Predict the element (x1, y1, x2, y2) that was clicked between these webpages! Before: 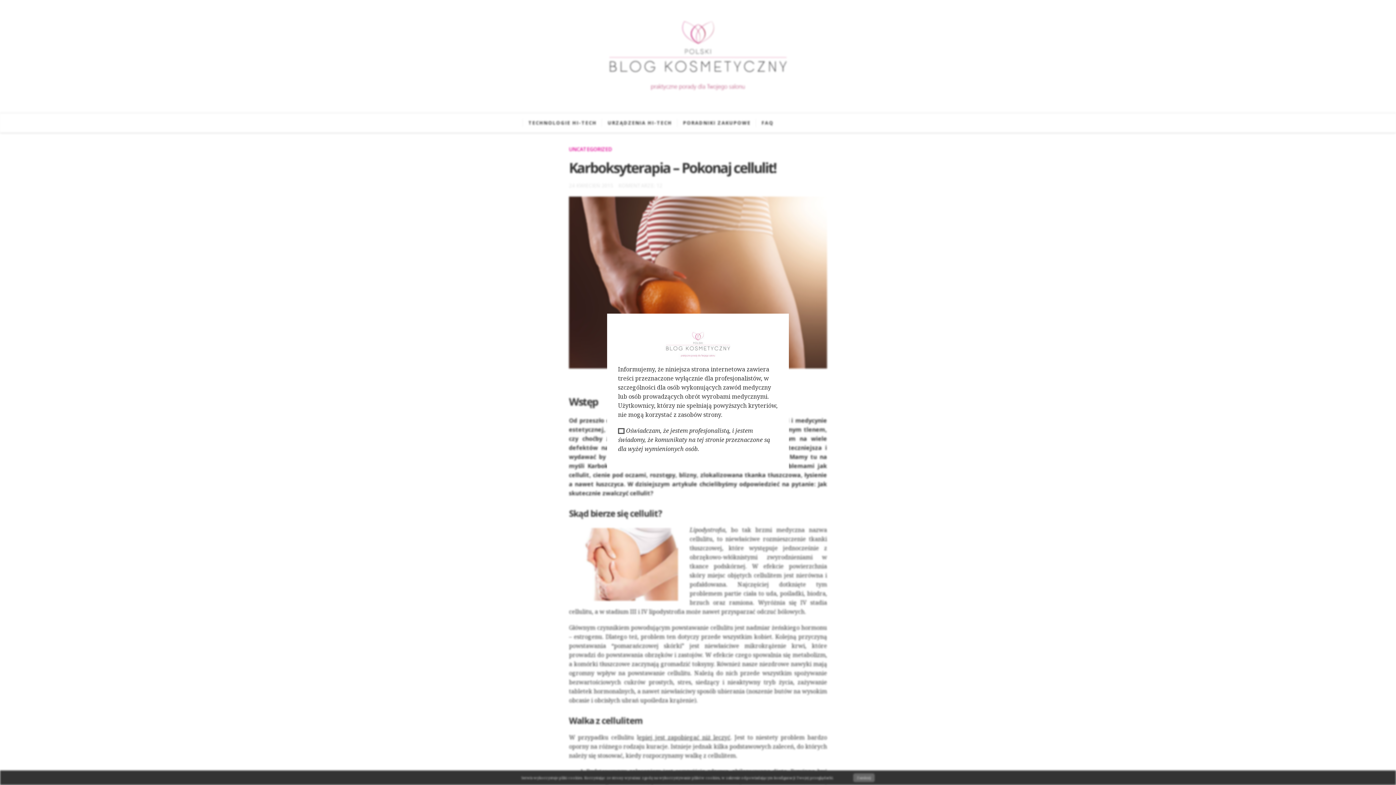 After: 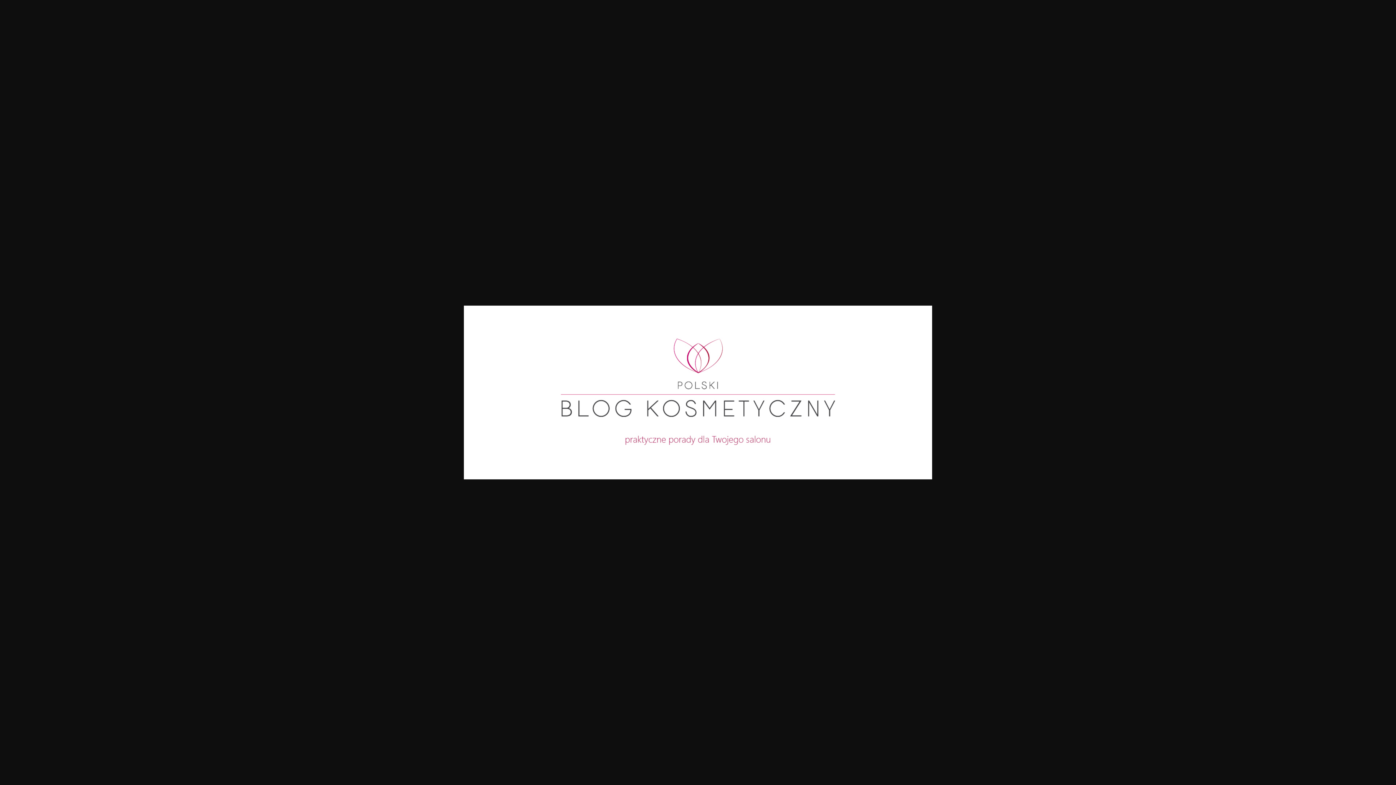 Action: bbox: (618, 324, 778, 365)